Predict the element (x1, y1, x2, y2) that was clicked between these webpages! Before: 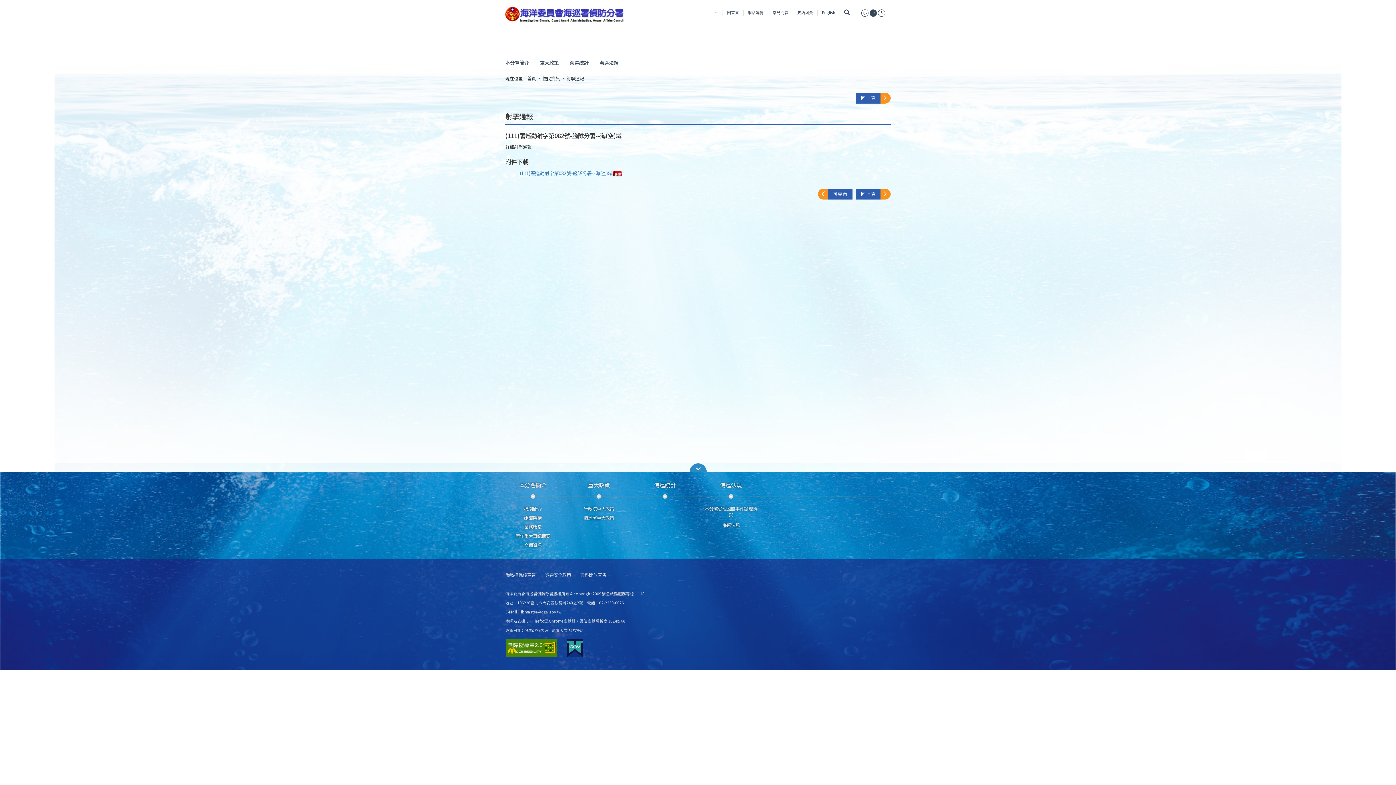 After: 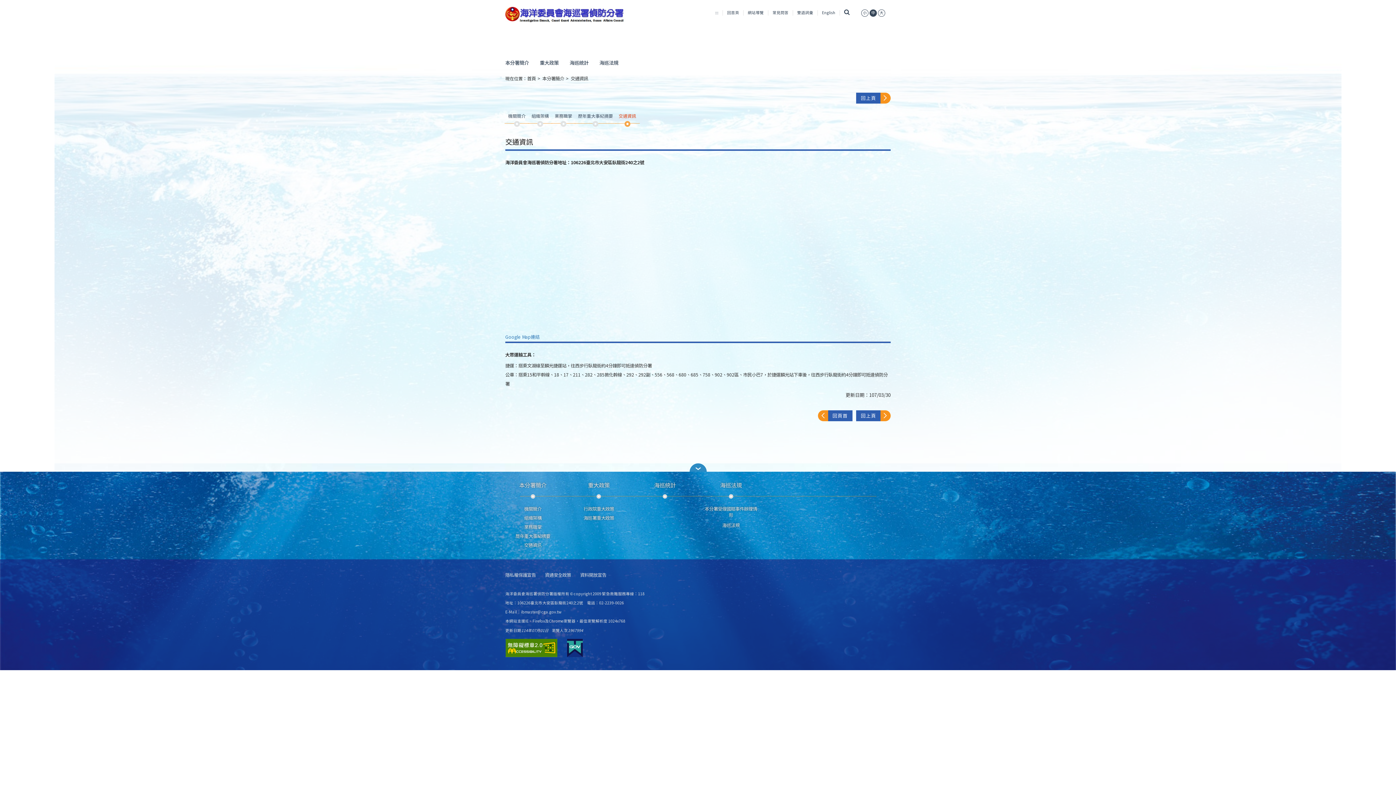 Action: bbox: (524, 542, 541, 548) label: 交通資訊